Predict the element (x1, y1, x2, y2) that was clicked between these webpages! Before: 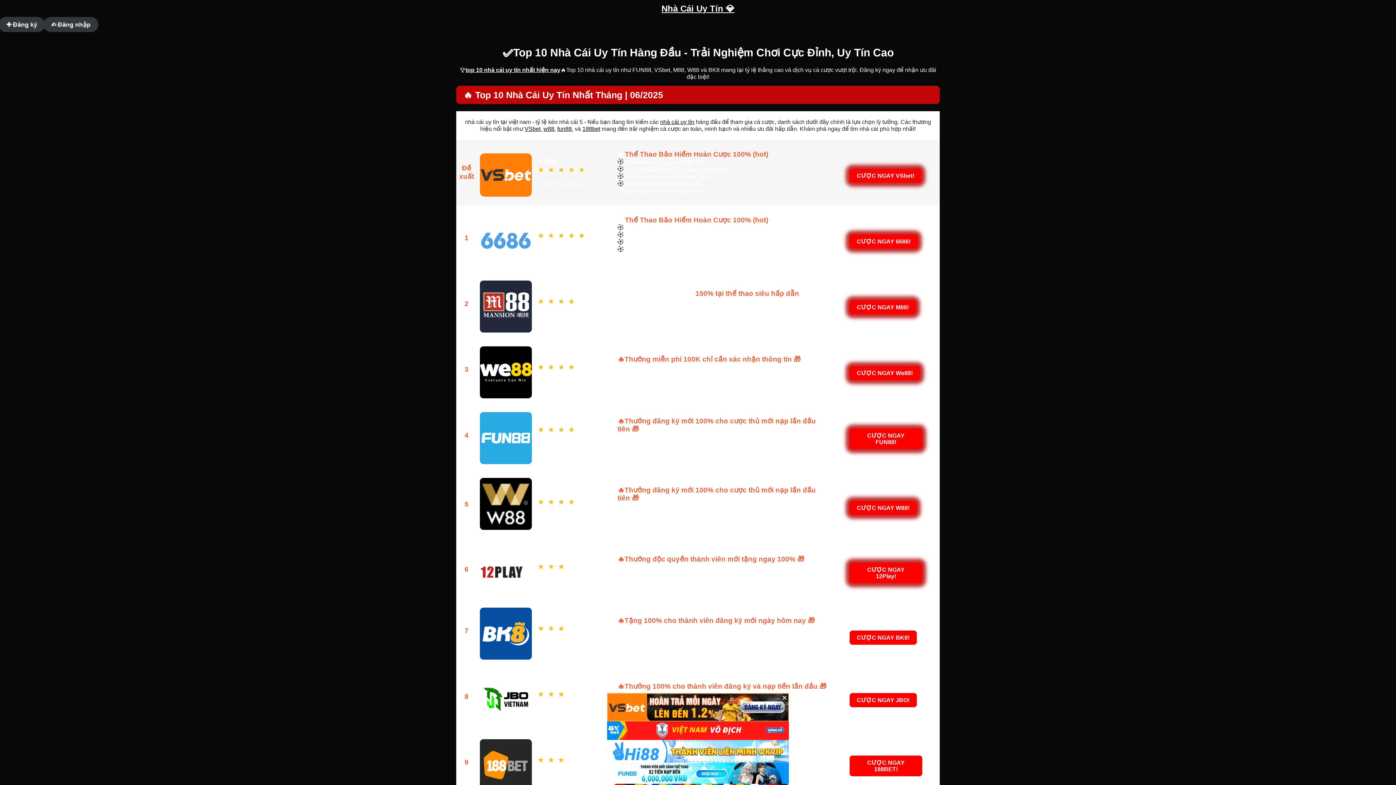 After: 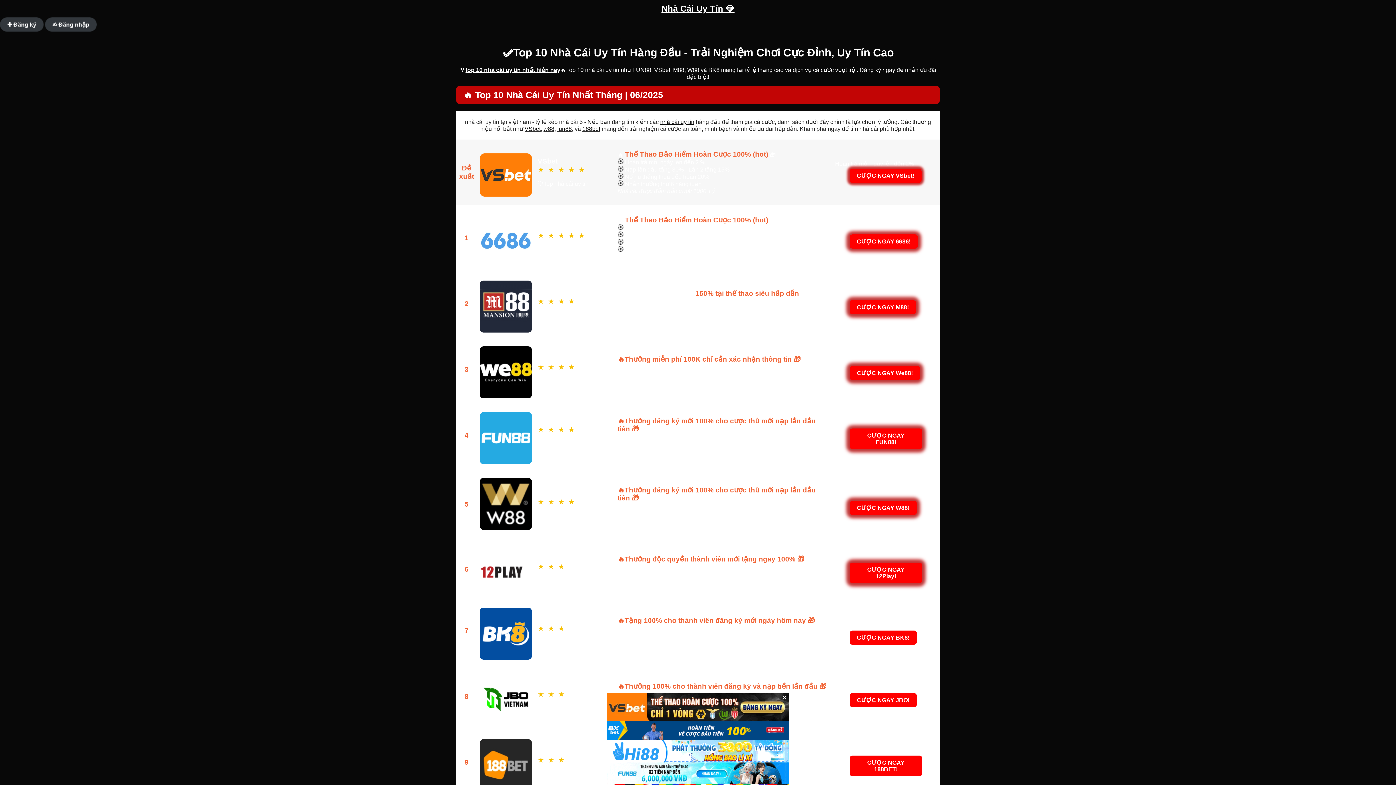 Action: label: 188bet bbox: (582, 125, 600, 132)